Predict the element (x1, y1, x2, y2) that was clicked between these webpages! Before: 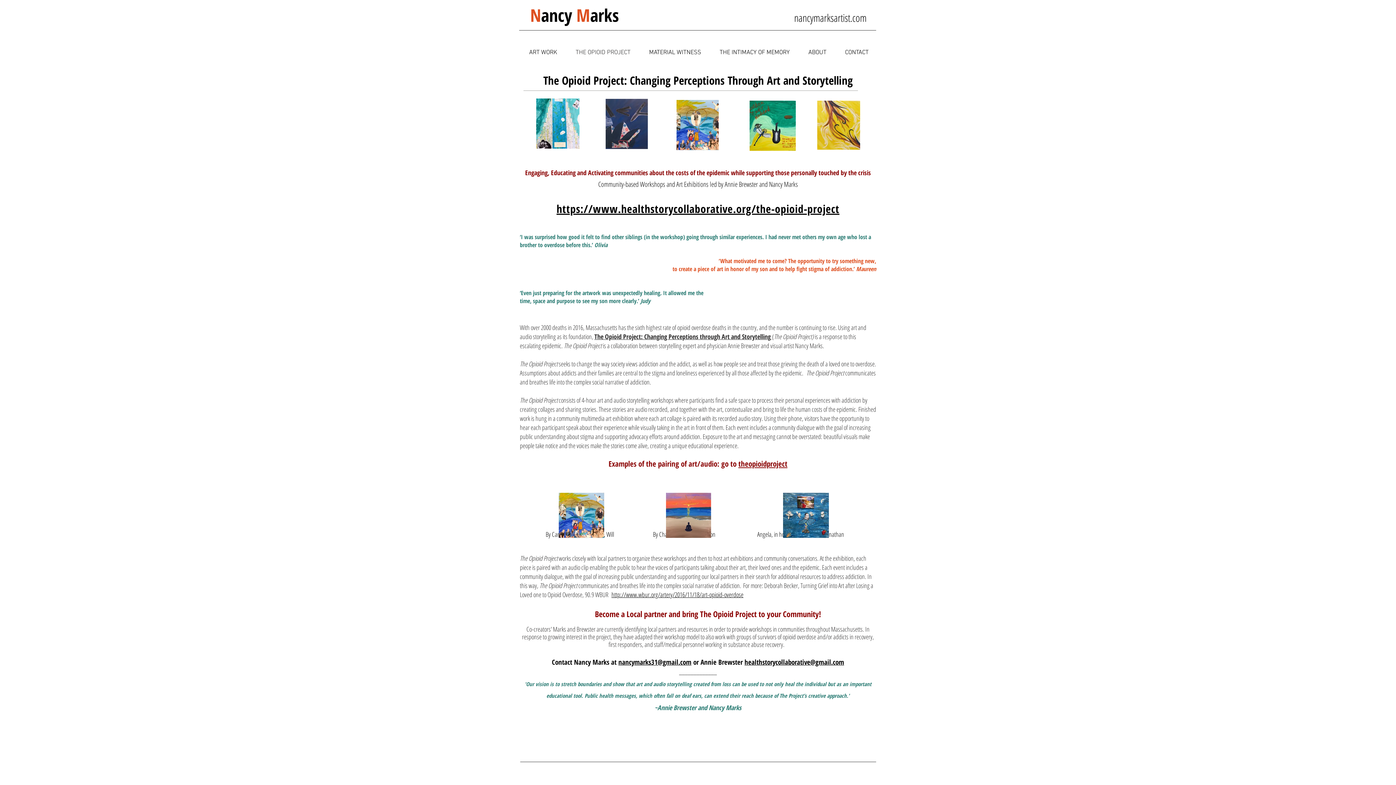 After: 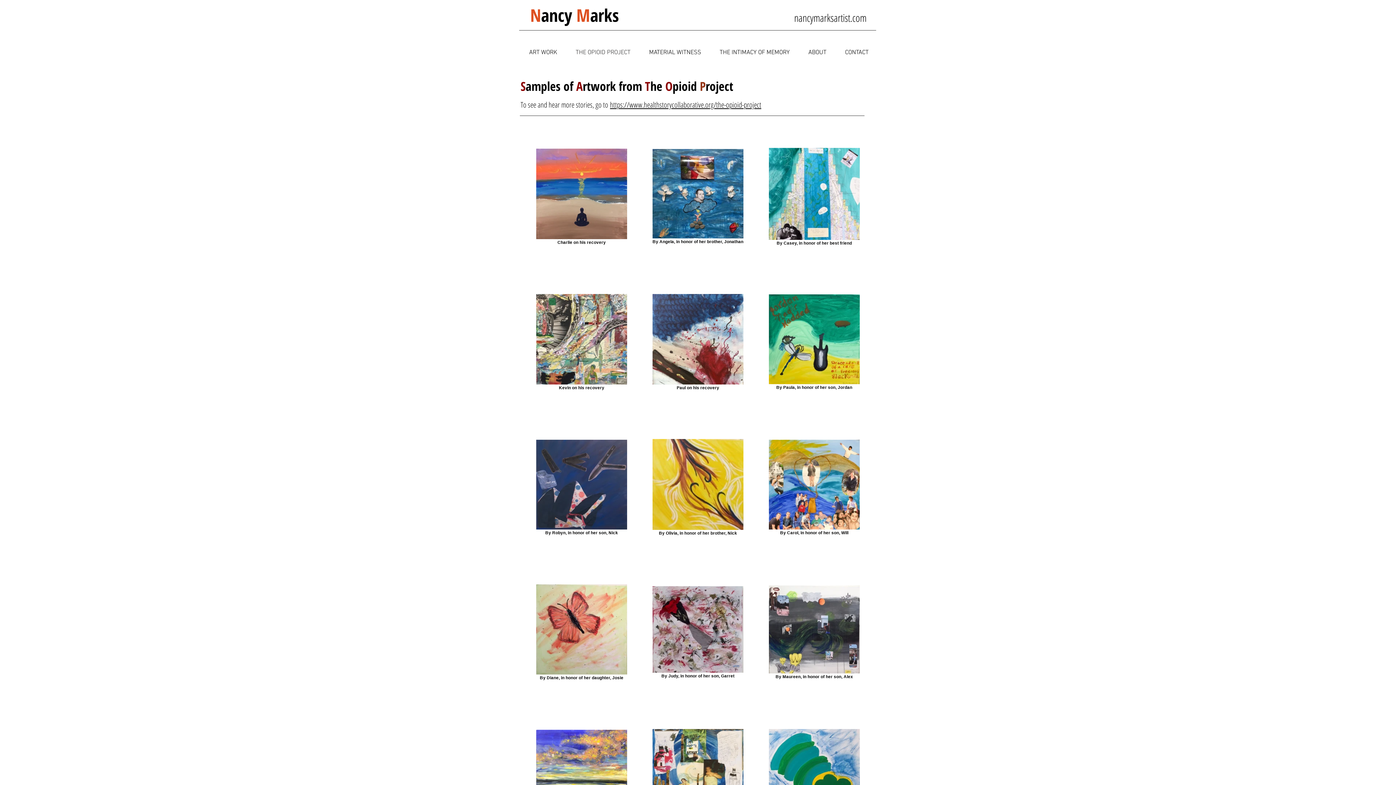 Action: bbox: (676, 100, 718, 150)